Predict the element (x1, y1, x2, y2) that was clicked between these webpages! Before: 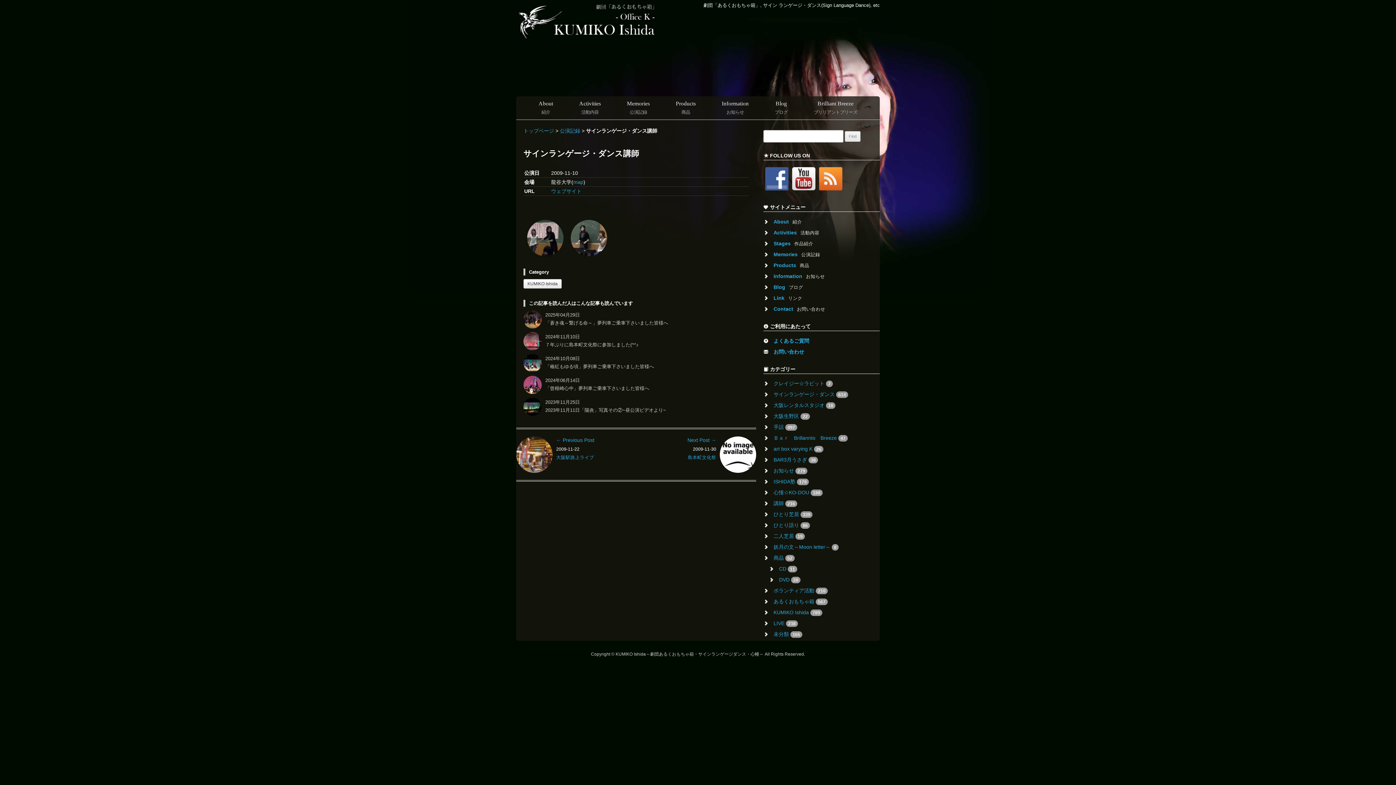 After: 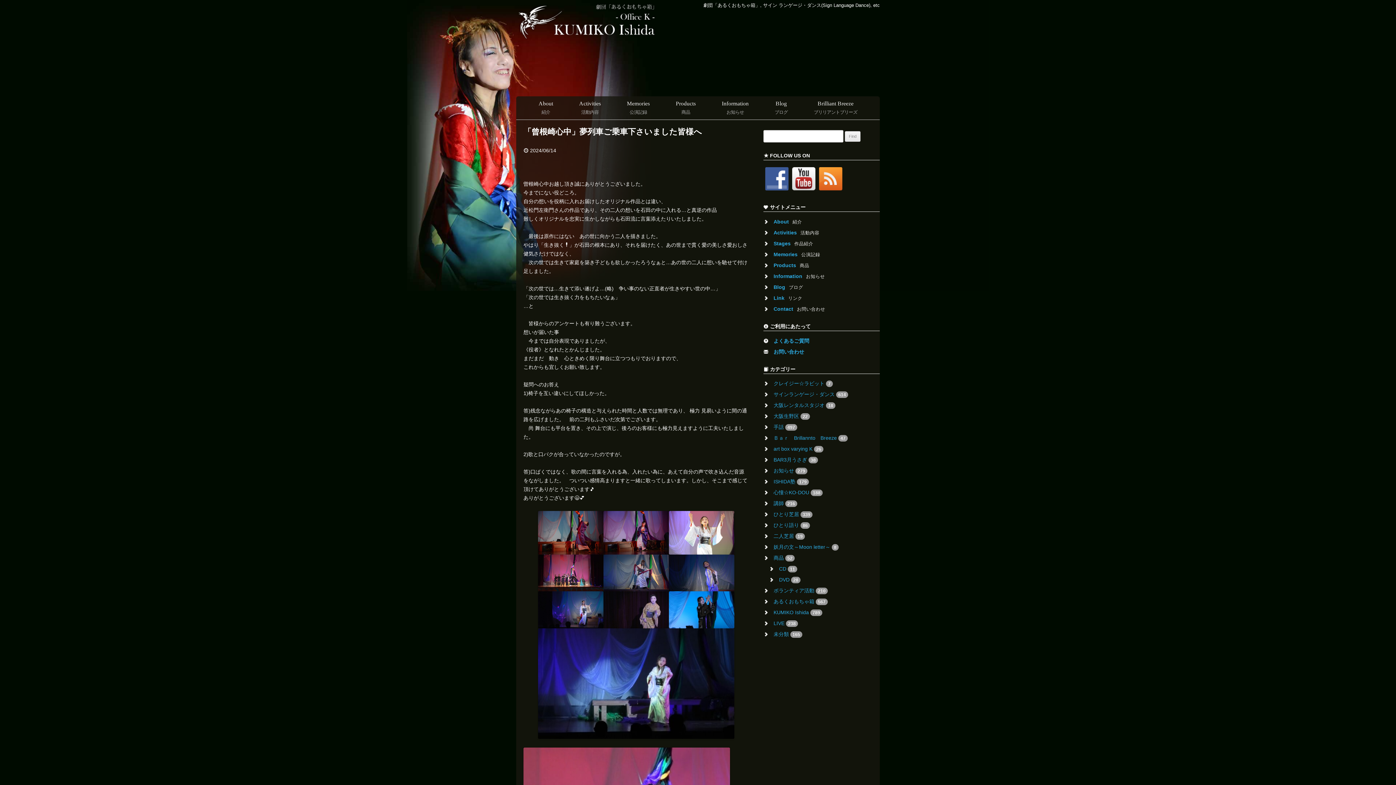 Action: bbox: (523, 376, 541, 394)